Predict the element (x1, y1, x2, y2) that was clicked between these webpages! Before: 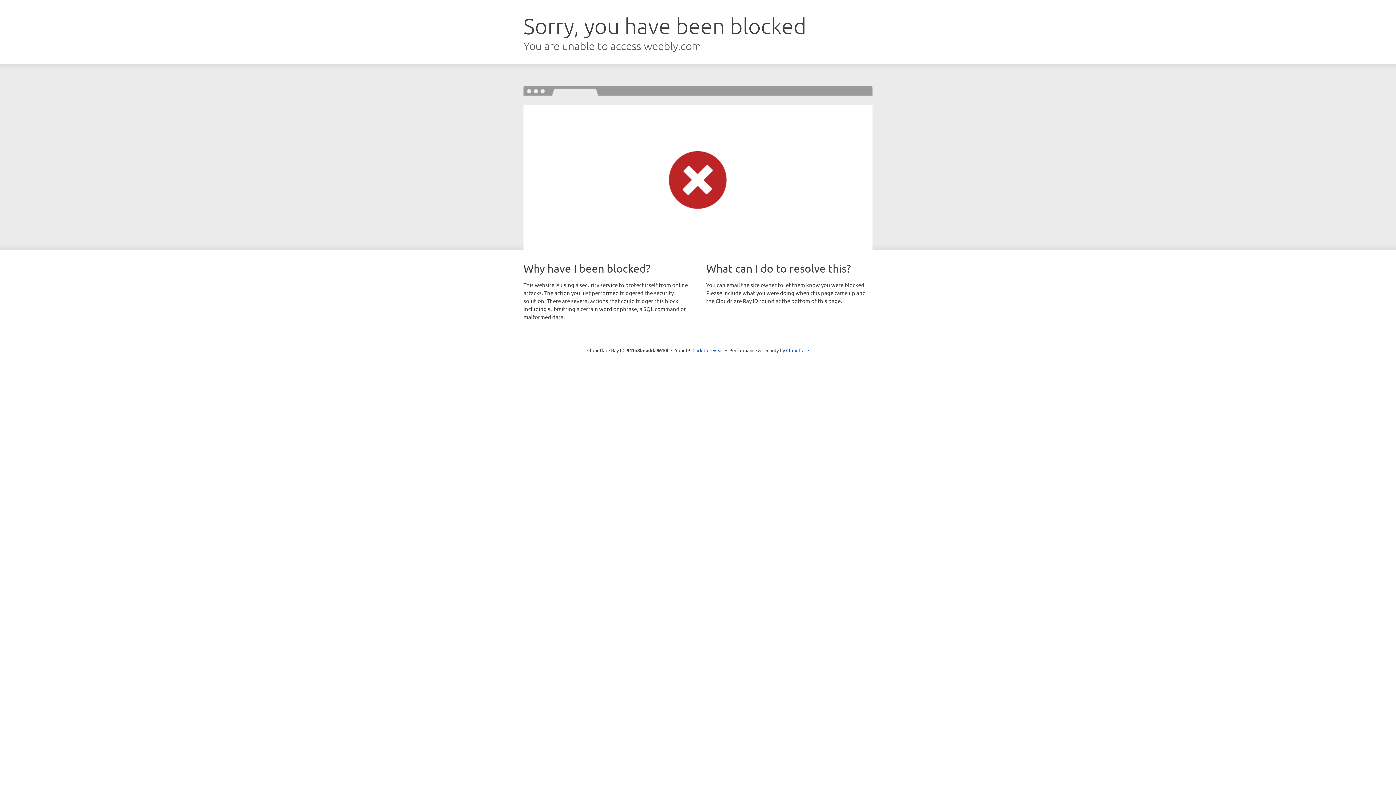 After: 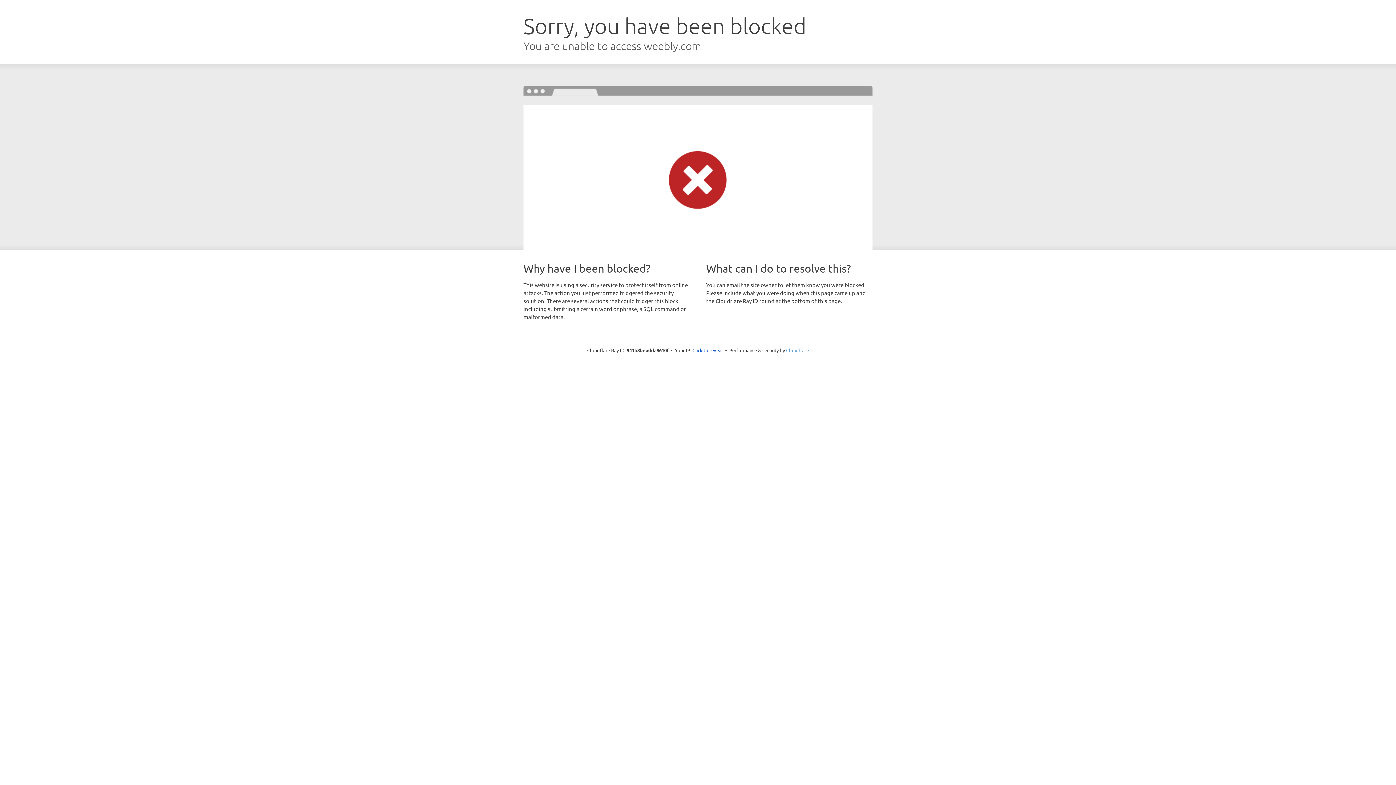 Action: bbox: (786, 347, 809, 353) label: Cloudflare